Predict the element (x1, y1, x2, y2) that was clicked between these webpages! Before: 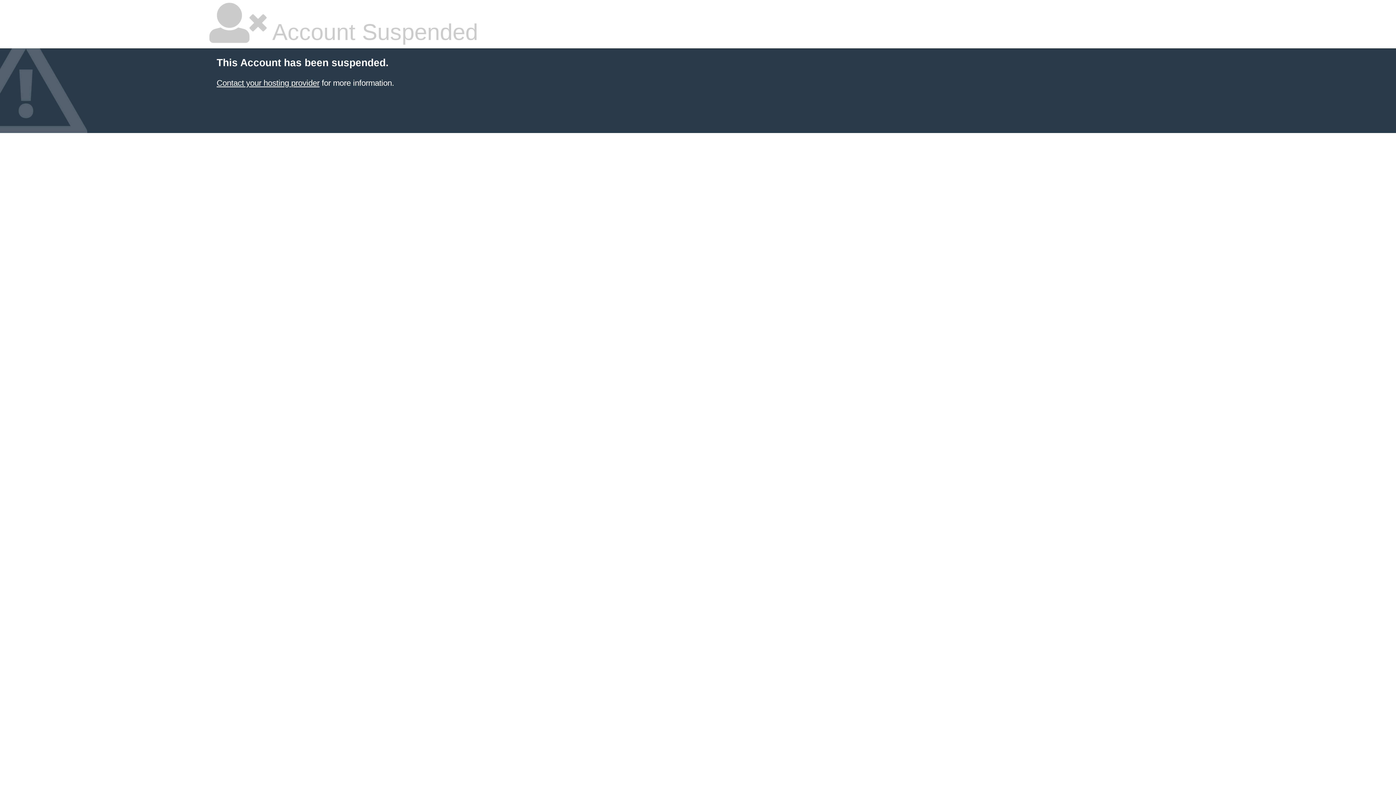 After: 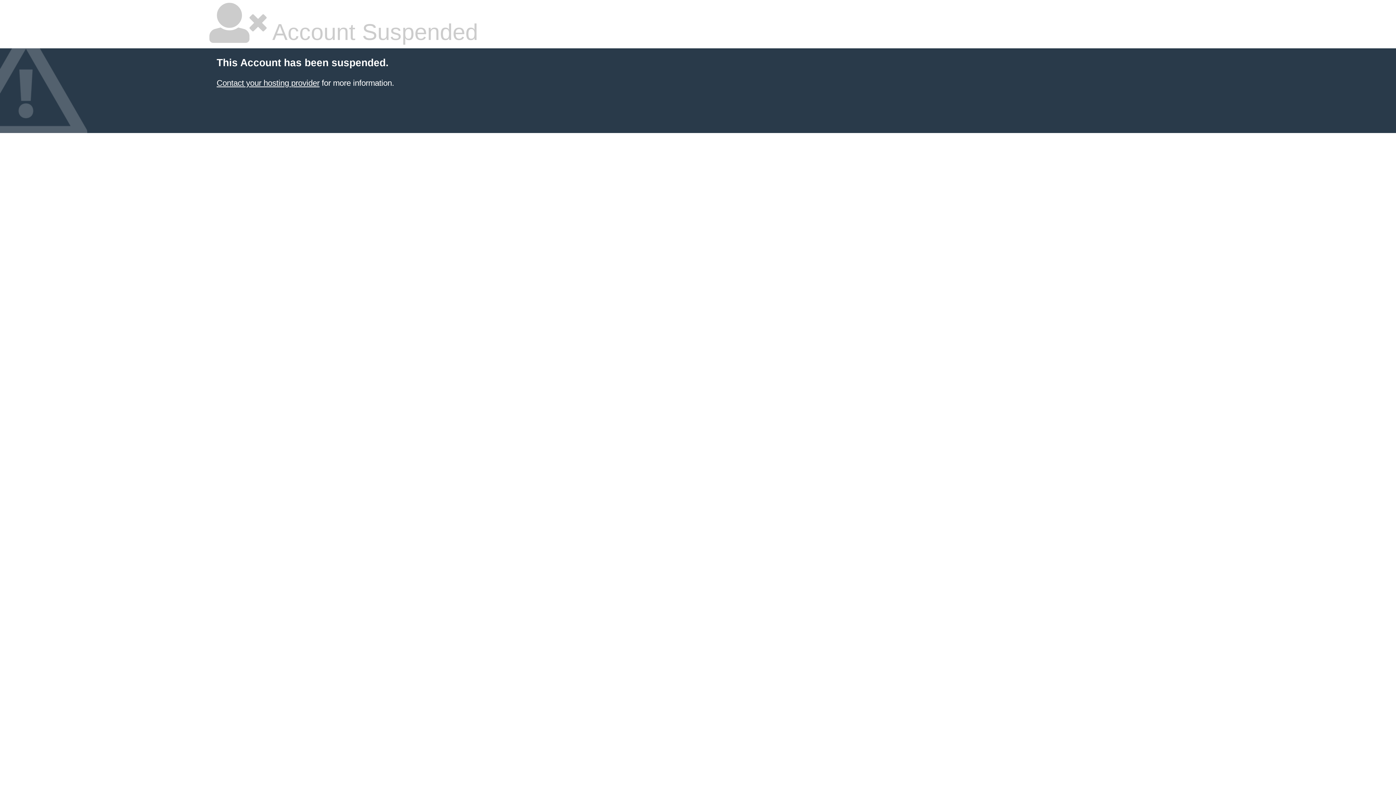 Action: bbox: (216, 78, 319, 87) label: Contact your hosting provider